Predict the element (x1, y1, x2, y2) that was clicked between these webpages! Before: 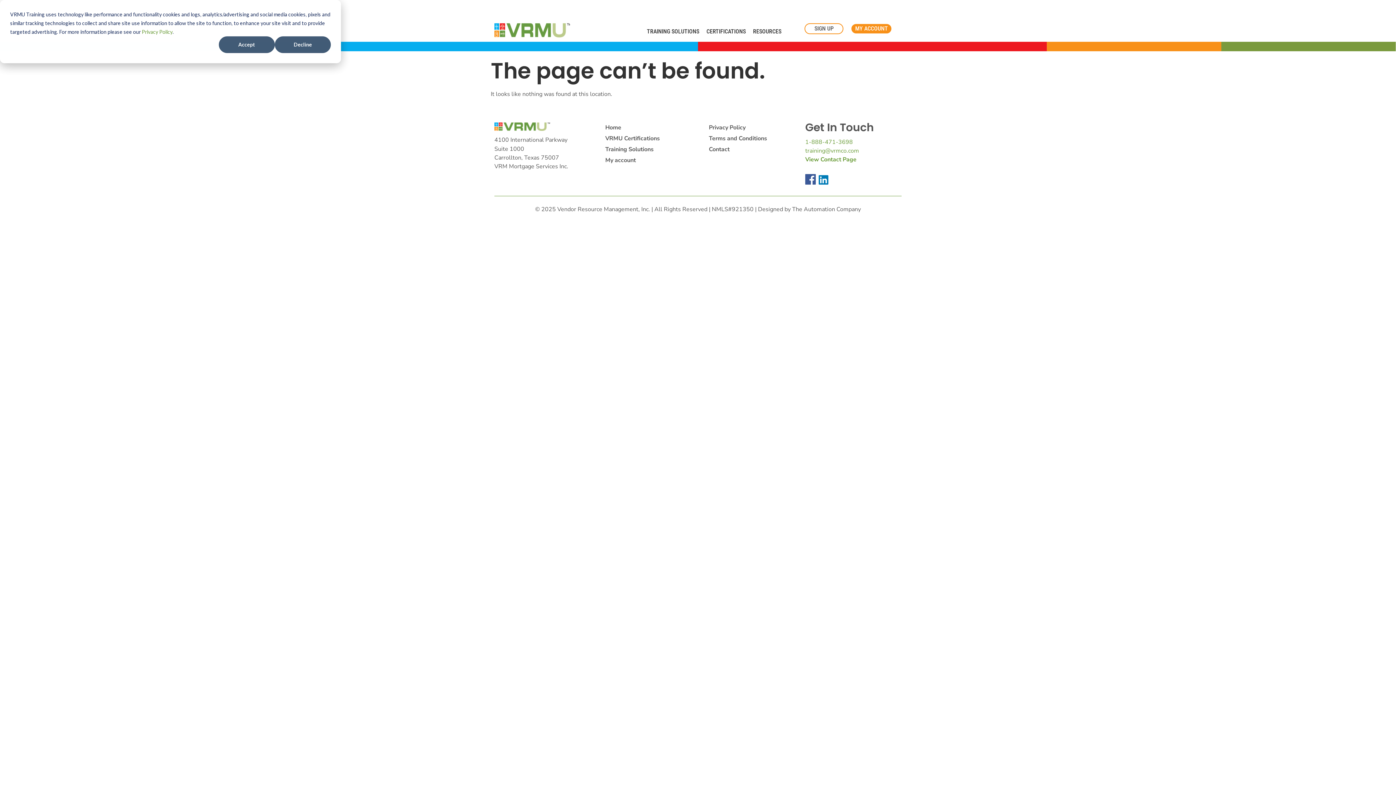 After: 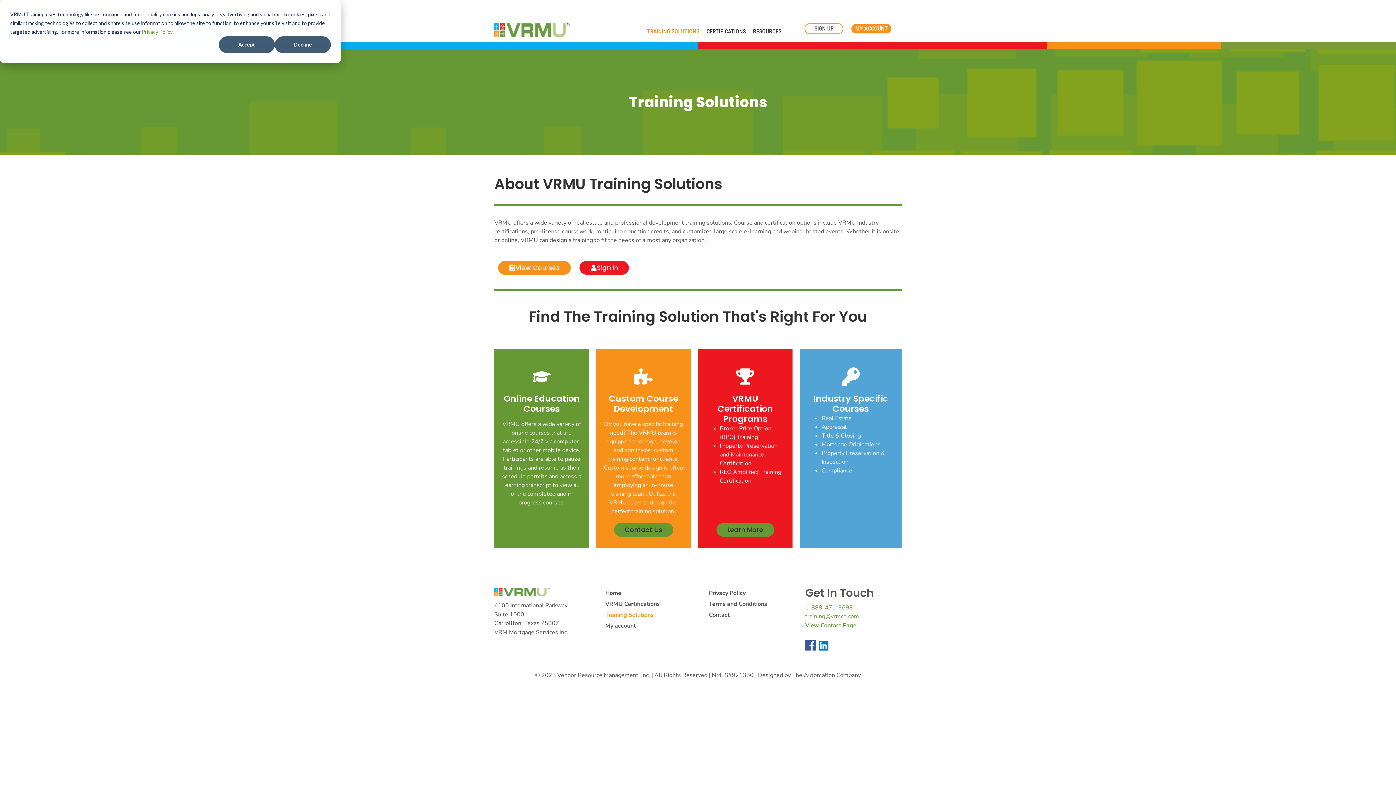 Action: bbox: (647, 23, 699, 40) label: TRAINING SOLUTIONS